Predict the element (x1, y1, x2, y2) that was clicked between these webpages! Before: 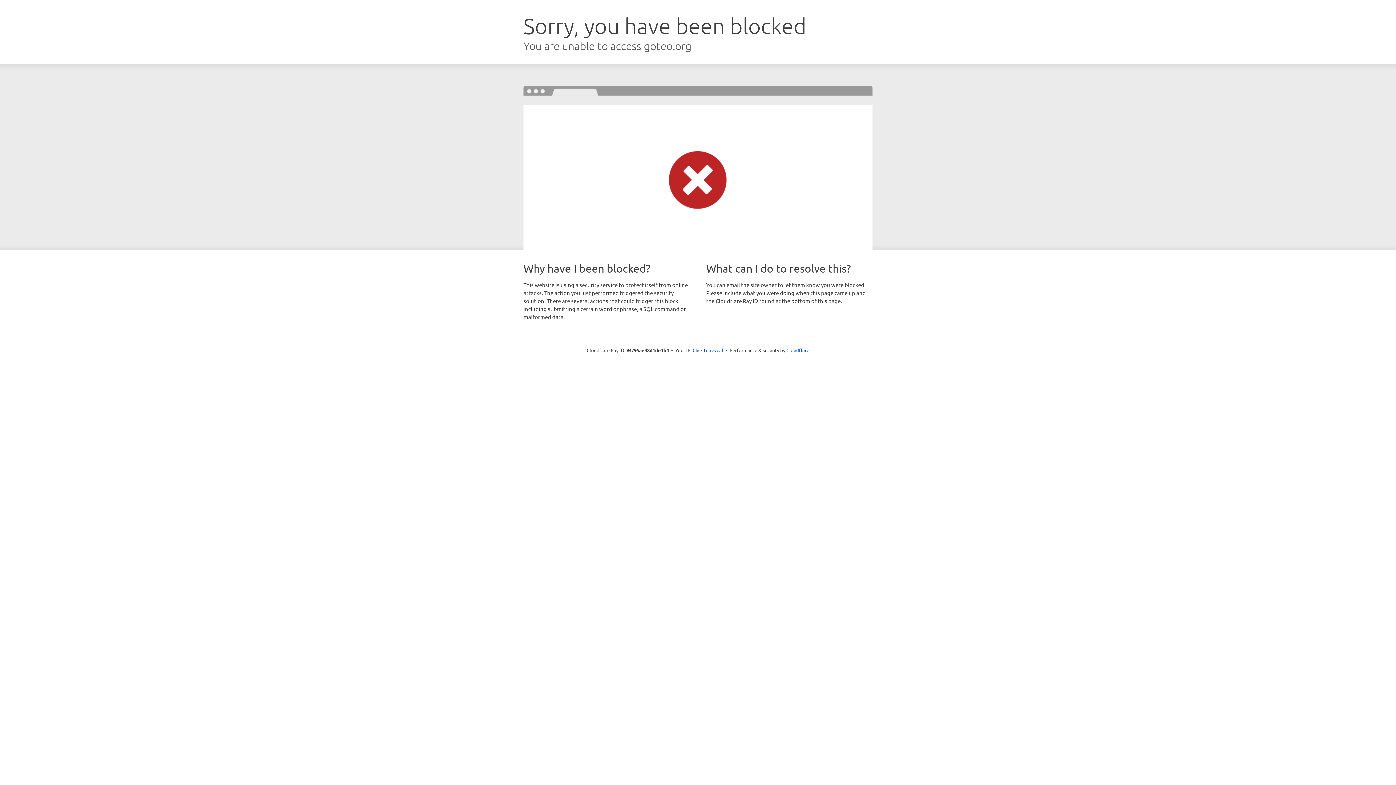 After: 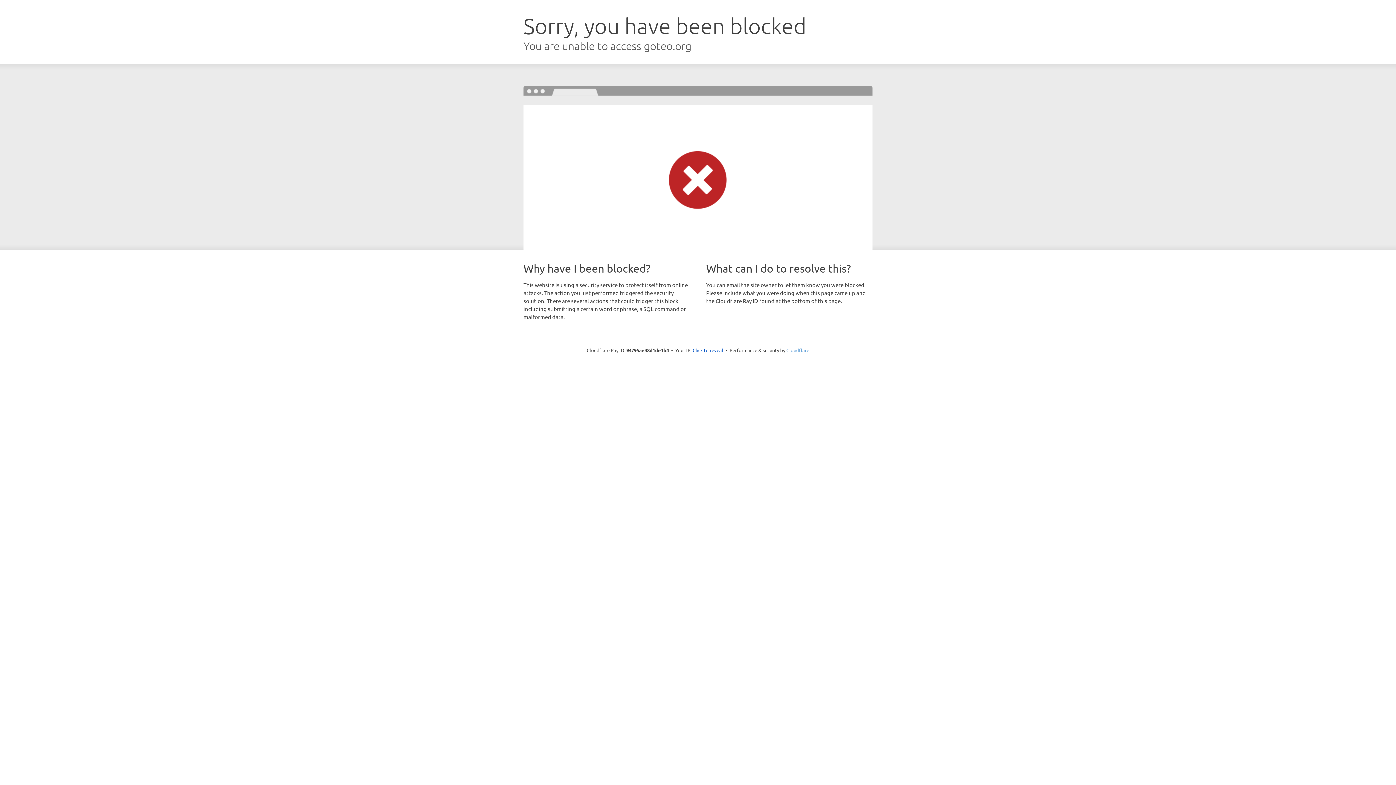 Action: label: Cloudflare bbox: (786, 347, 809, 353)